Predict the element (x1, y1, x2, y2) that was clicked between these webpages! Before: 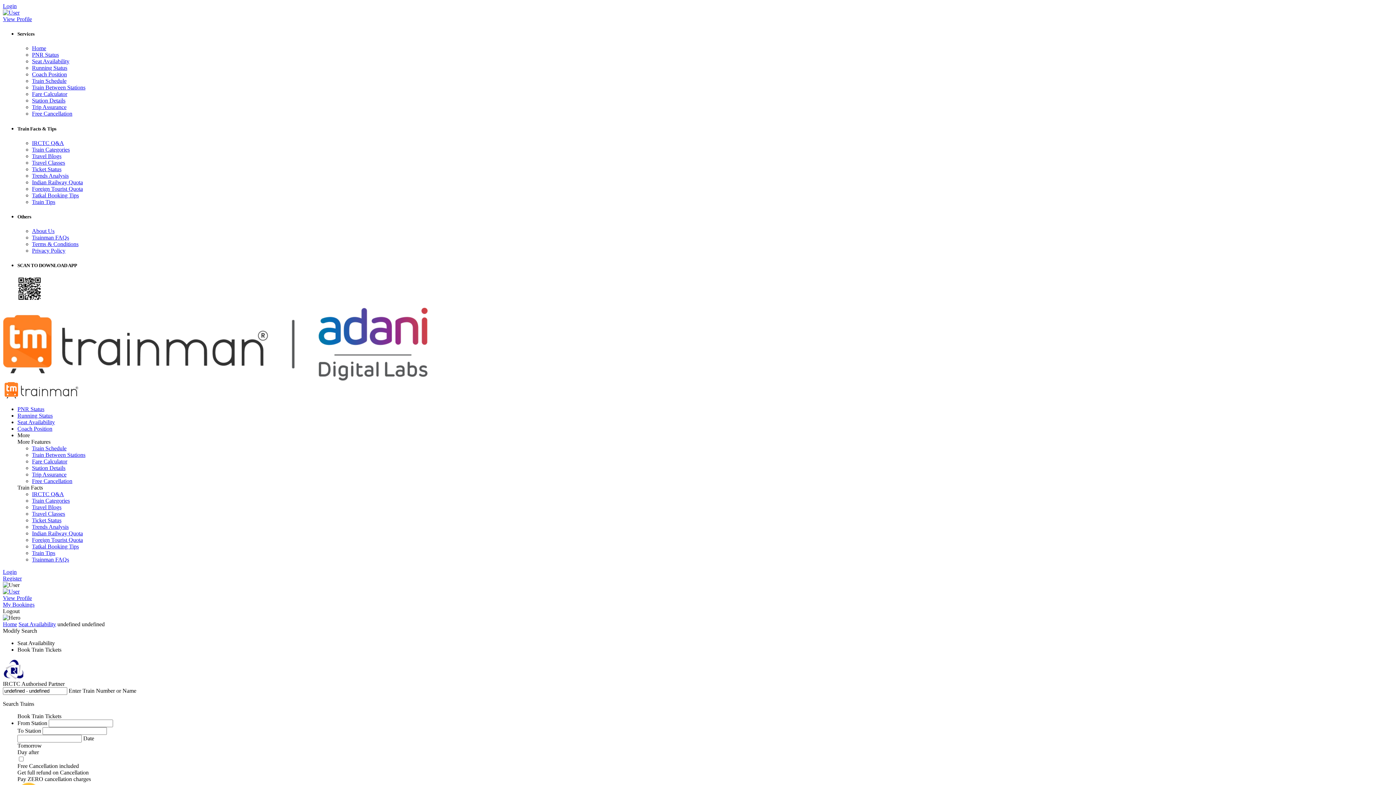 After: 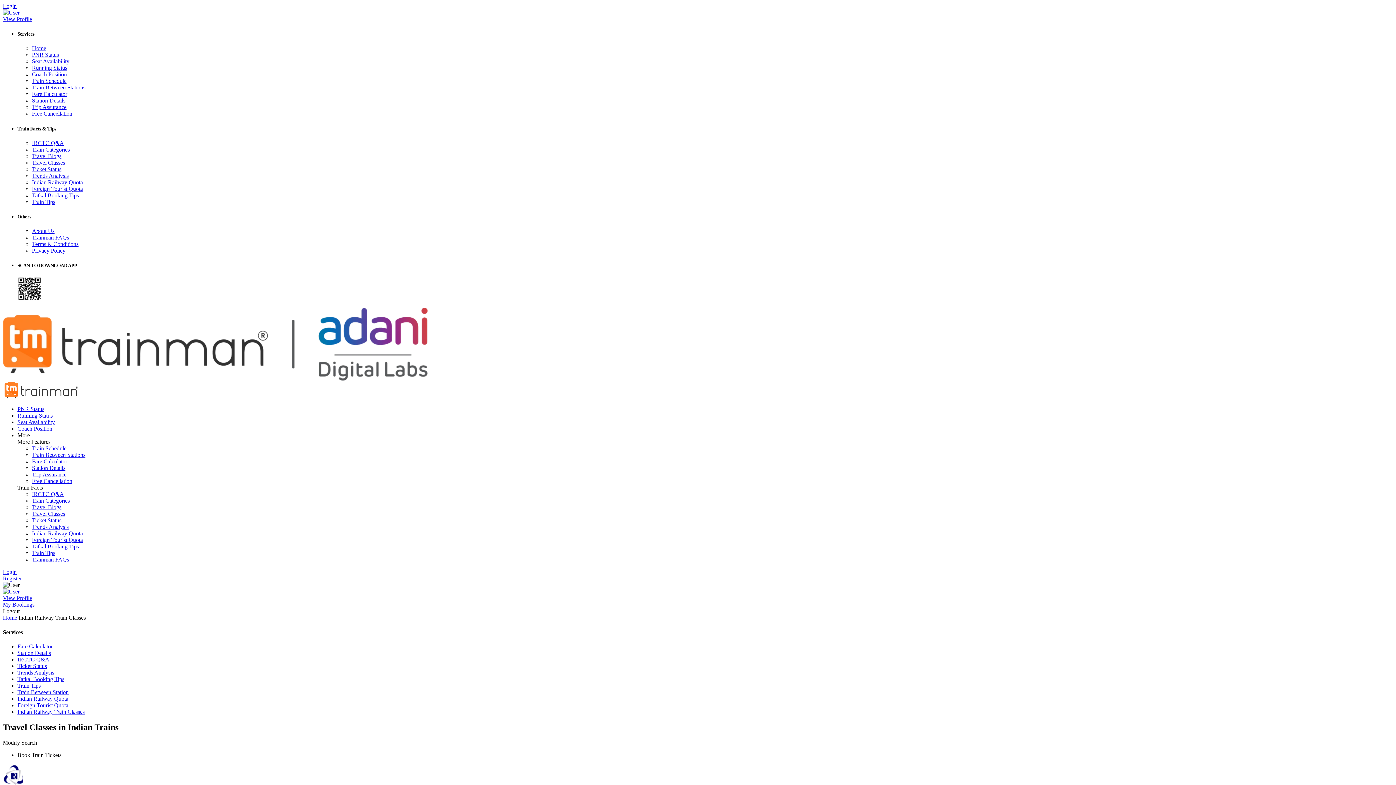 Action: bbox: (32, 159, 65, 165) label: Travel Classes